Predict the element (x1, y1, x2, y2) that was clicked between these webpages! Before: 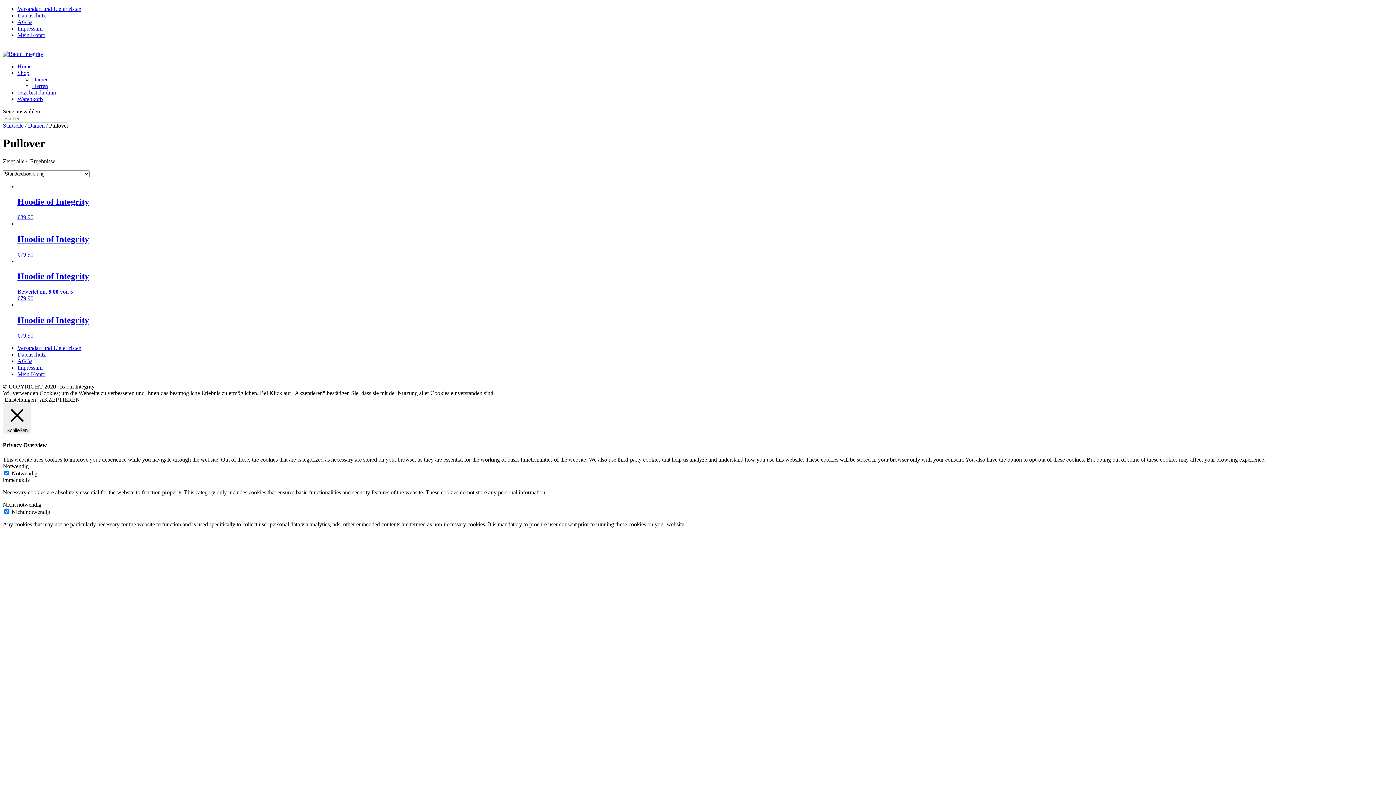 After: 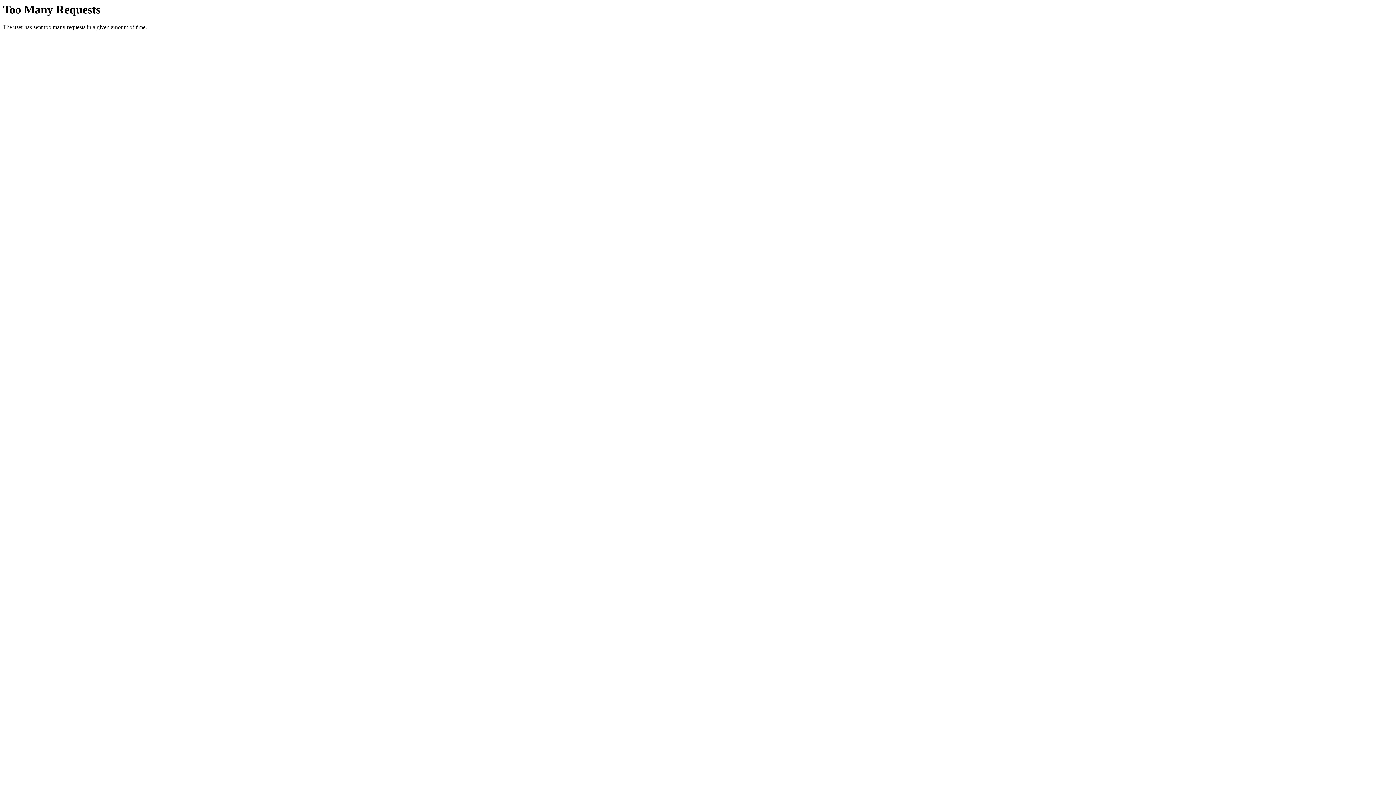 Action: bbox: (17, 371, 45, 377) label: Mein Konto